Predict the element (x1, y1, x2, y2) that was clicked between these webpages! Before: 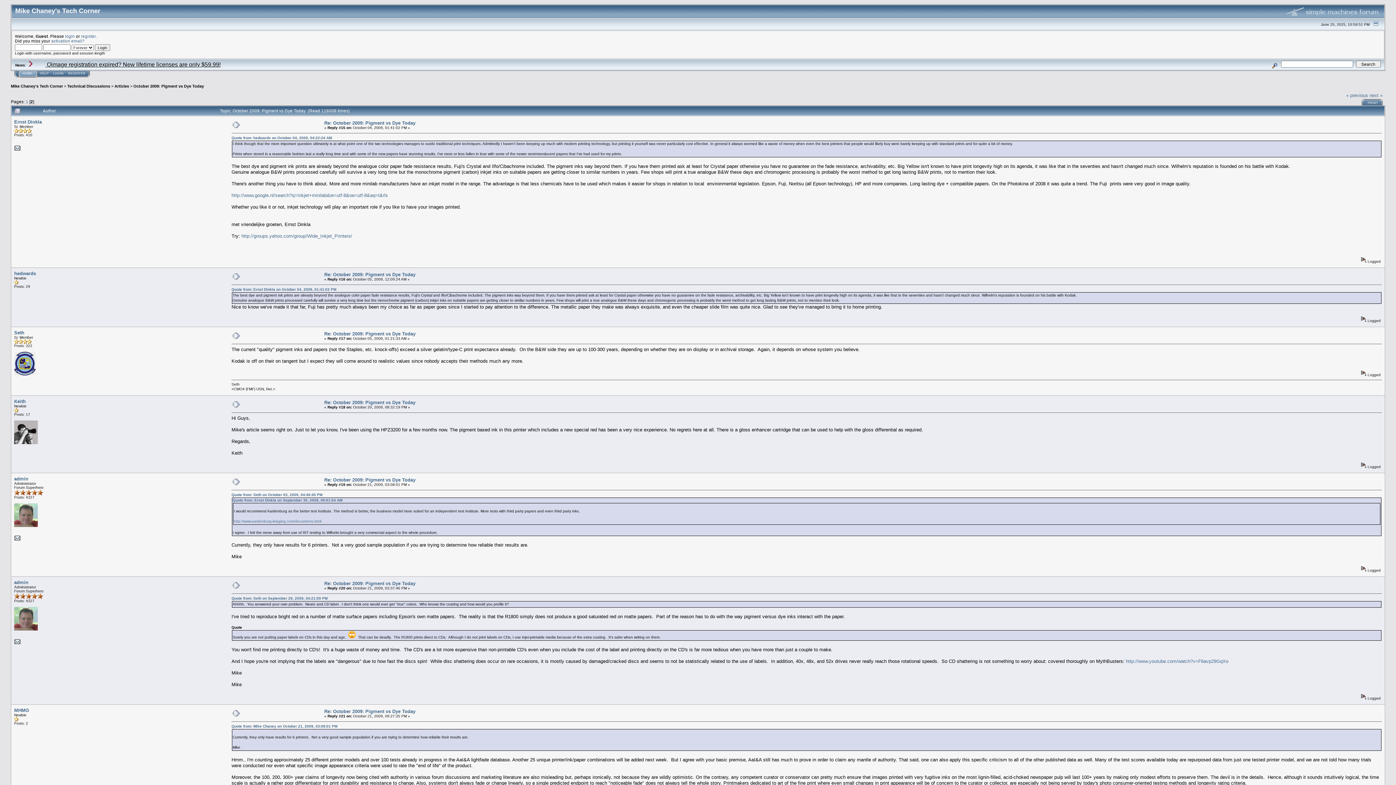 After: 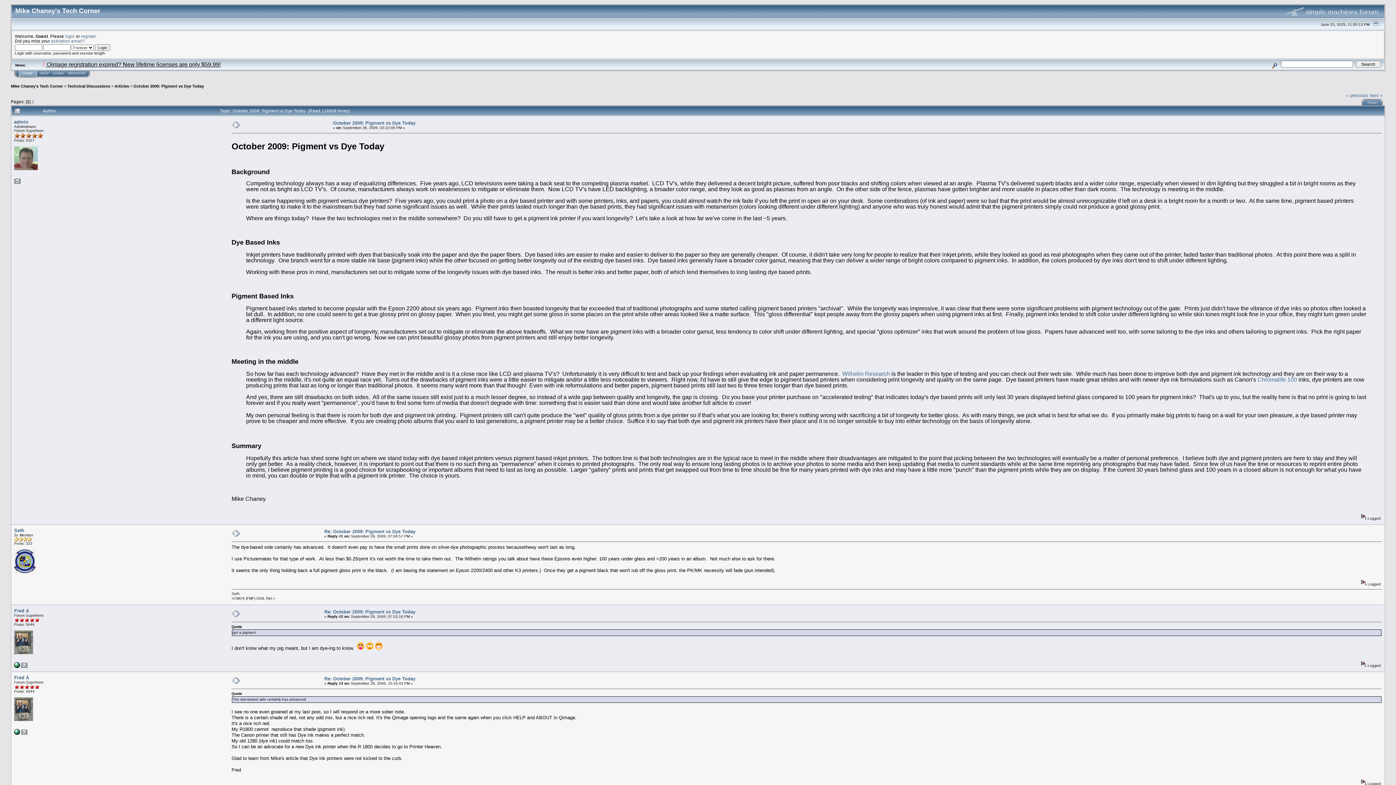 Action: bbox: (25, 99, 28, 103) label: 1